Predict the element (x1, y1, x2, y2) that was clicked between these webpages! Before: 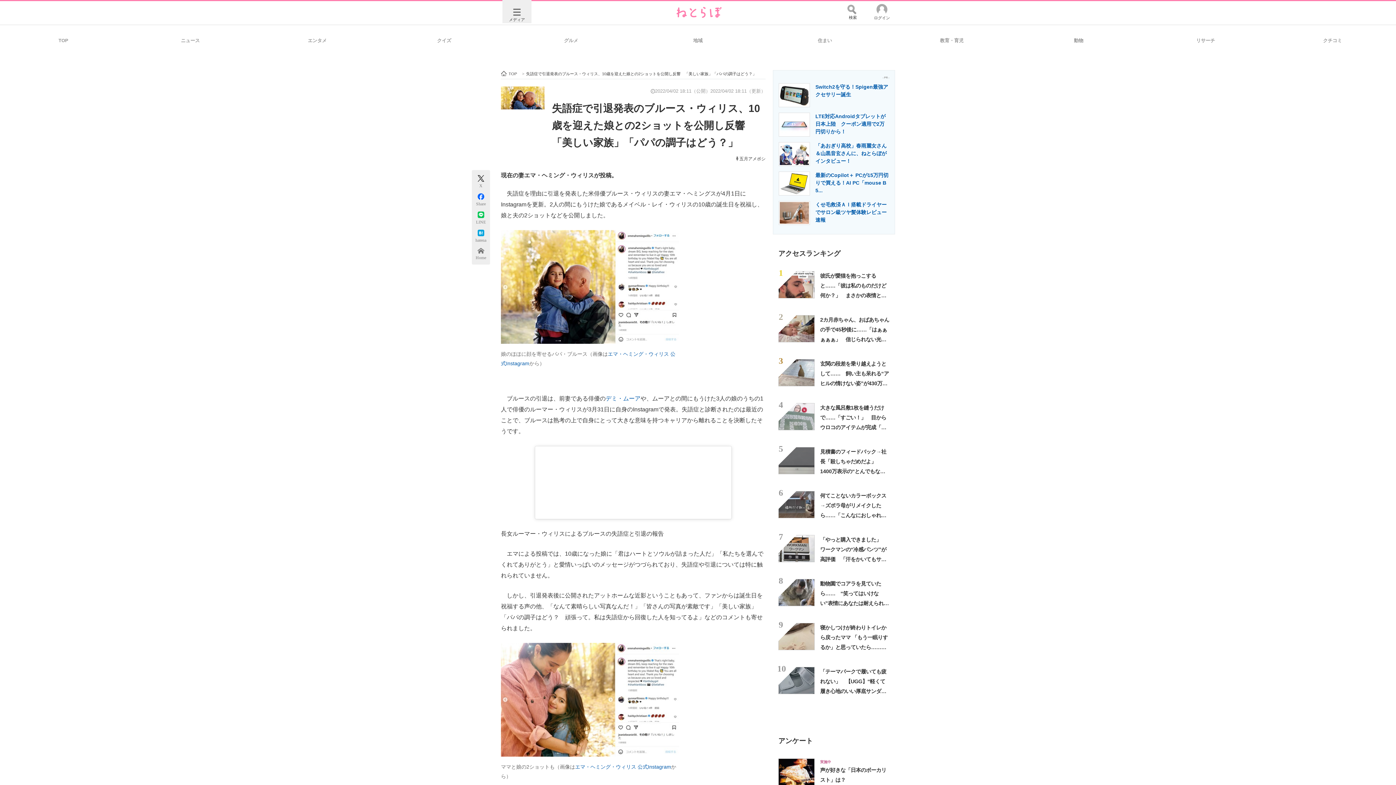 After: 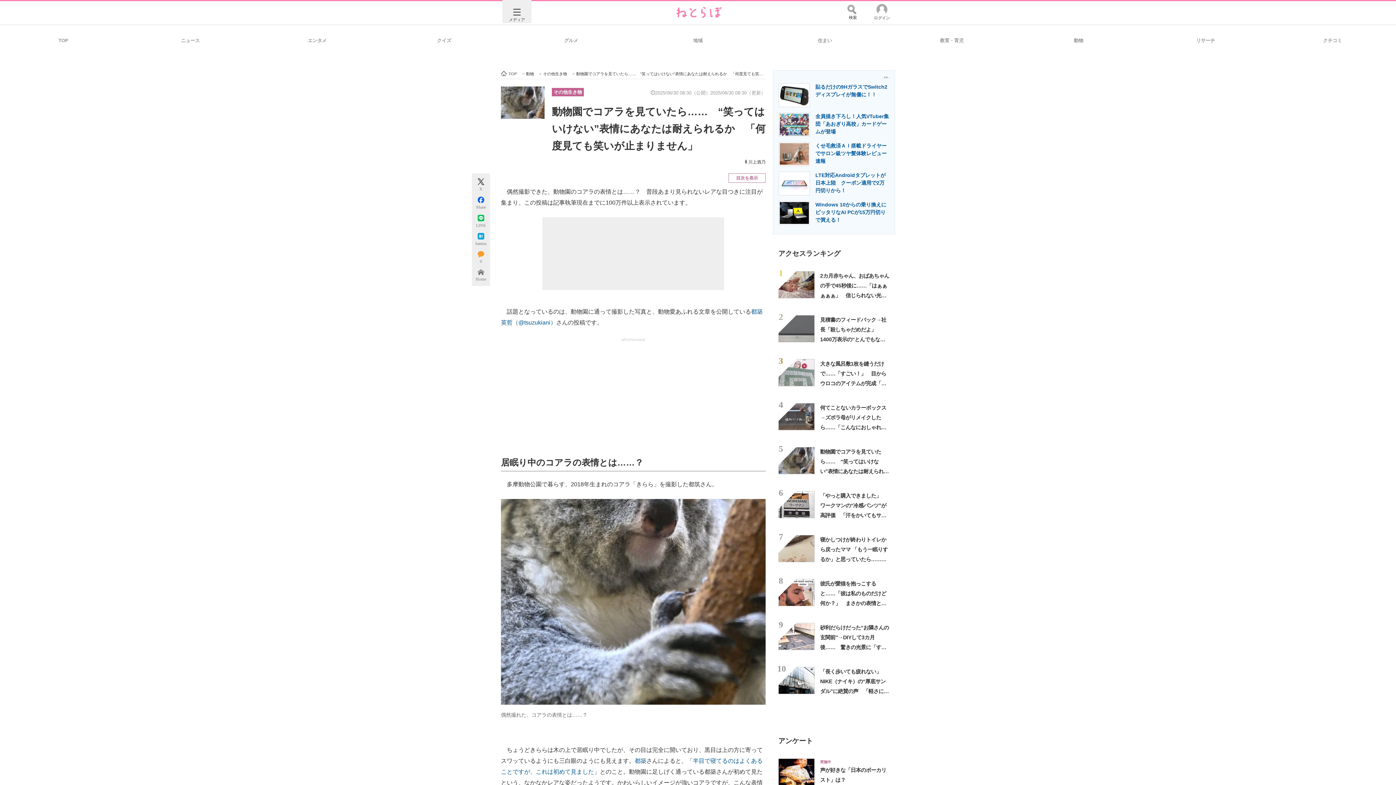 Action: bbox: (820, 581, 889, 626) label: 動物園でコアラを見ていたら……　“笑ってはいけない”表情にあなたは耐えられるか　「何度見ても笑いが止まりません」